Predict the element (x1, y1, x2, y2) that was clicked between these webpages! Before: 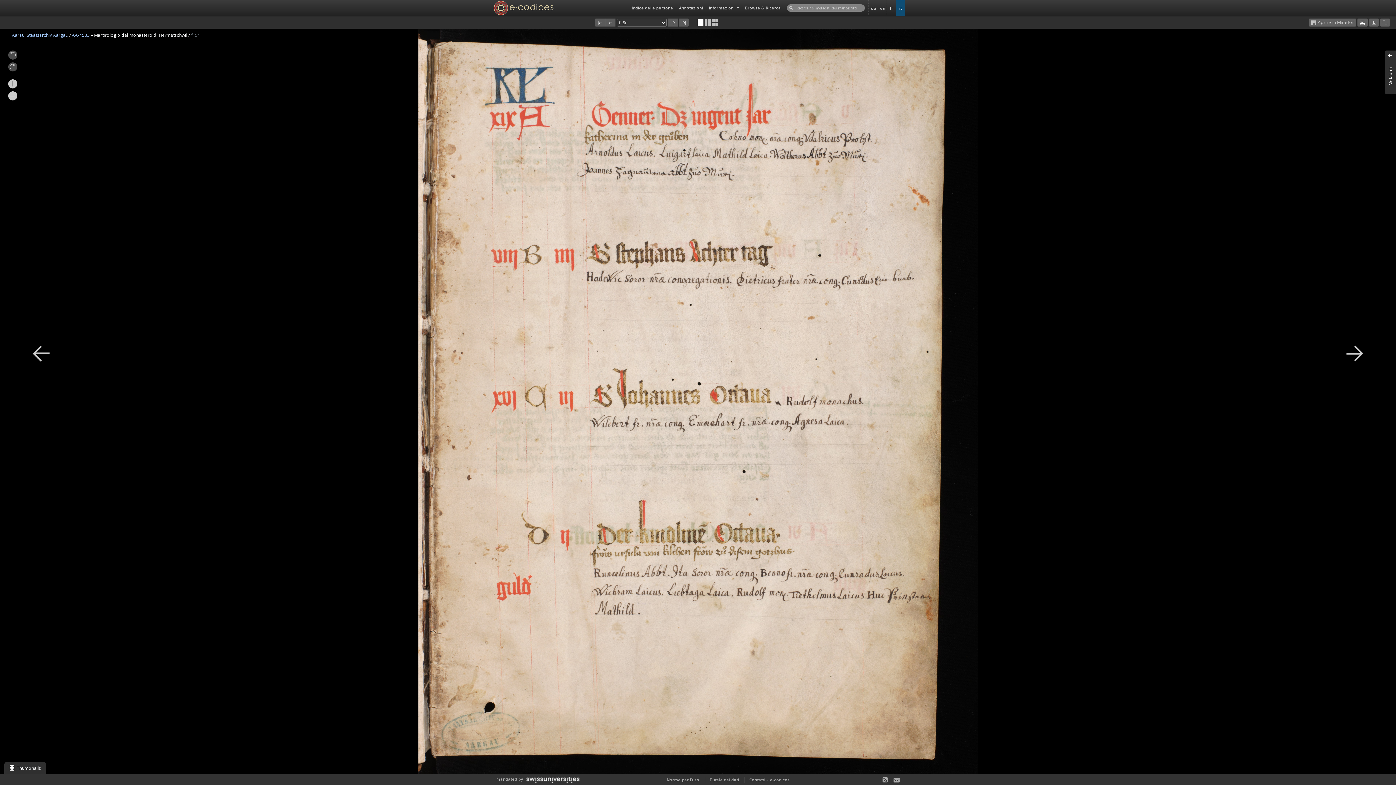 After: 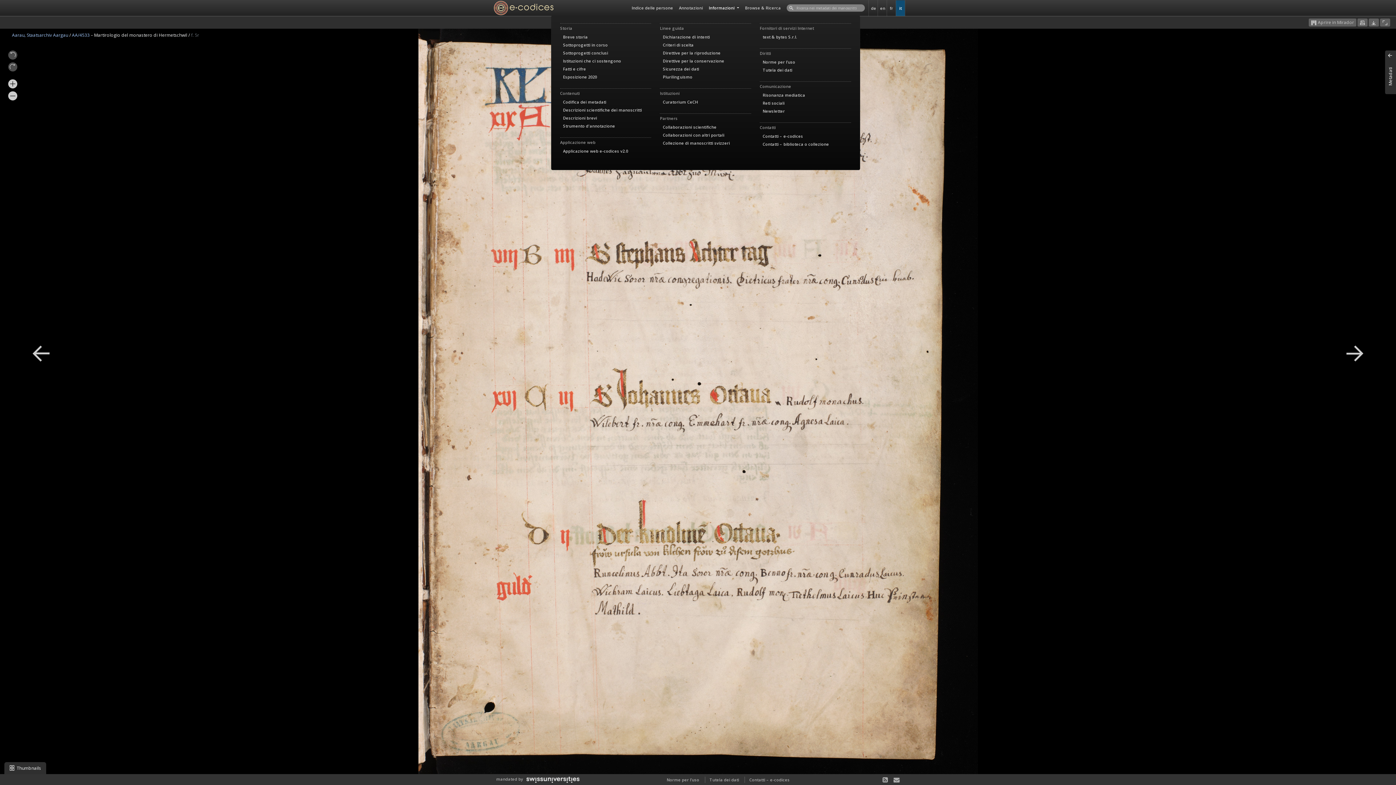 Action: bbox: (706, 0, 742, 15) label: Informazioni 